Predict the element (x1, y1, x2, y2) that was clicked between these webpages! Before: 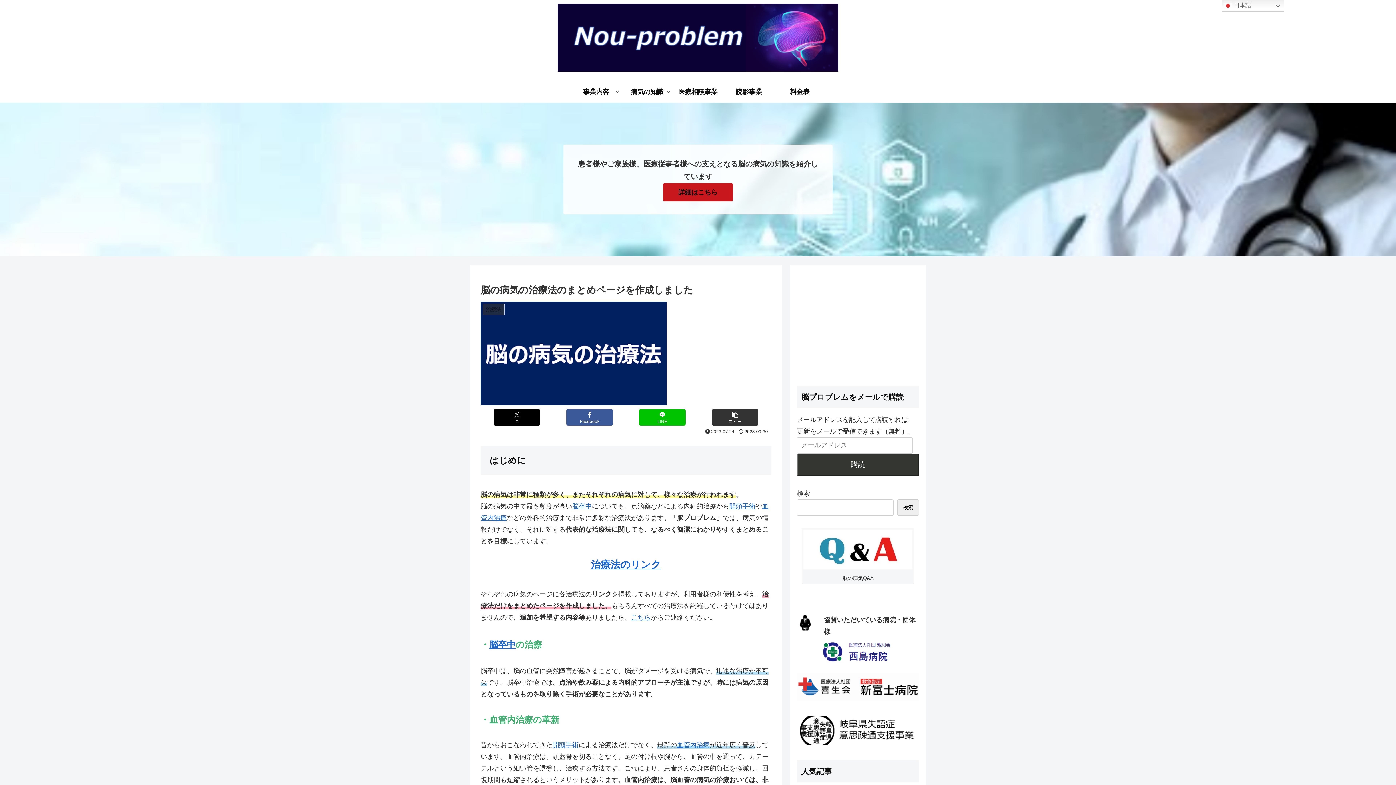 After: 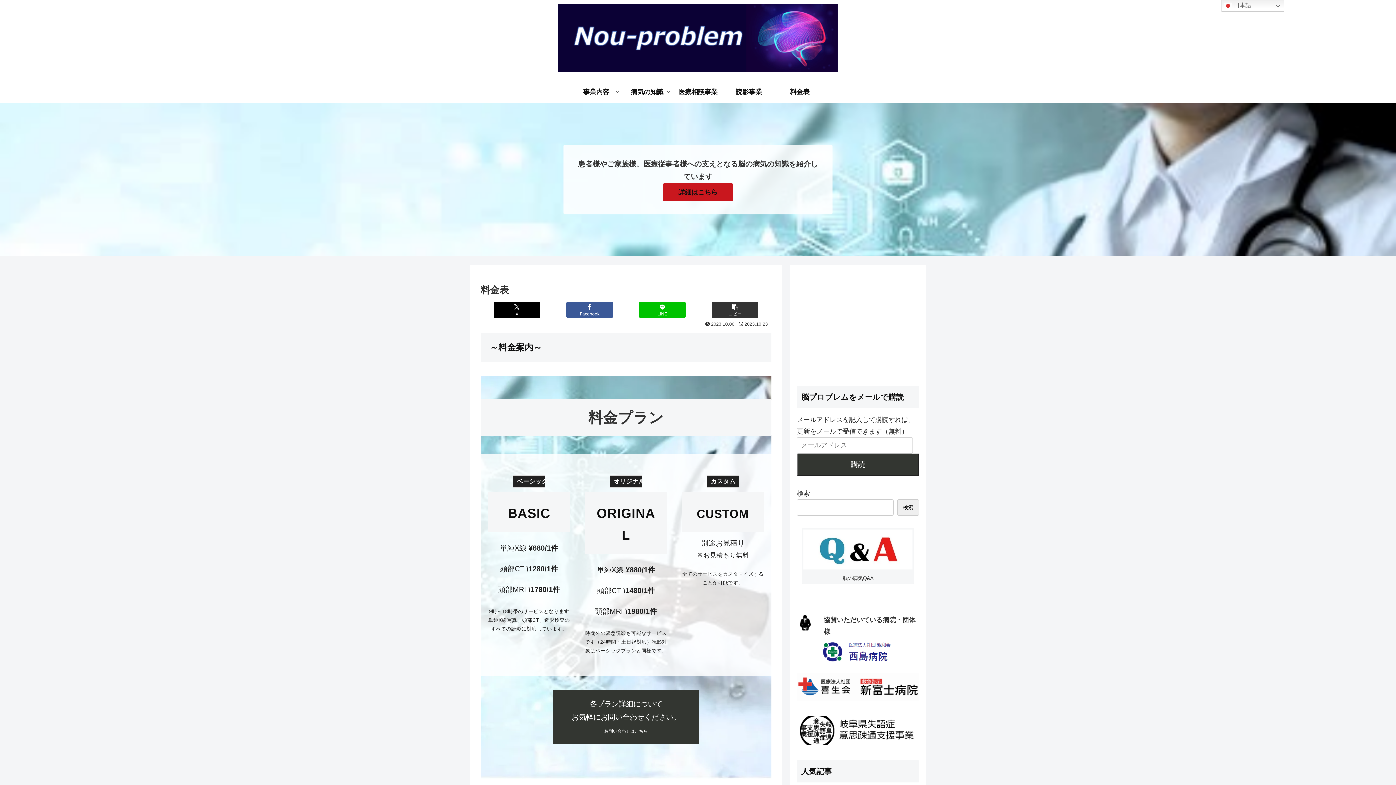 Action: label: 料金表 bbox: (774, 81, 825, 102)